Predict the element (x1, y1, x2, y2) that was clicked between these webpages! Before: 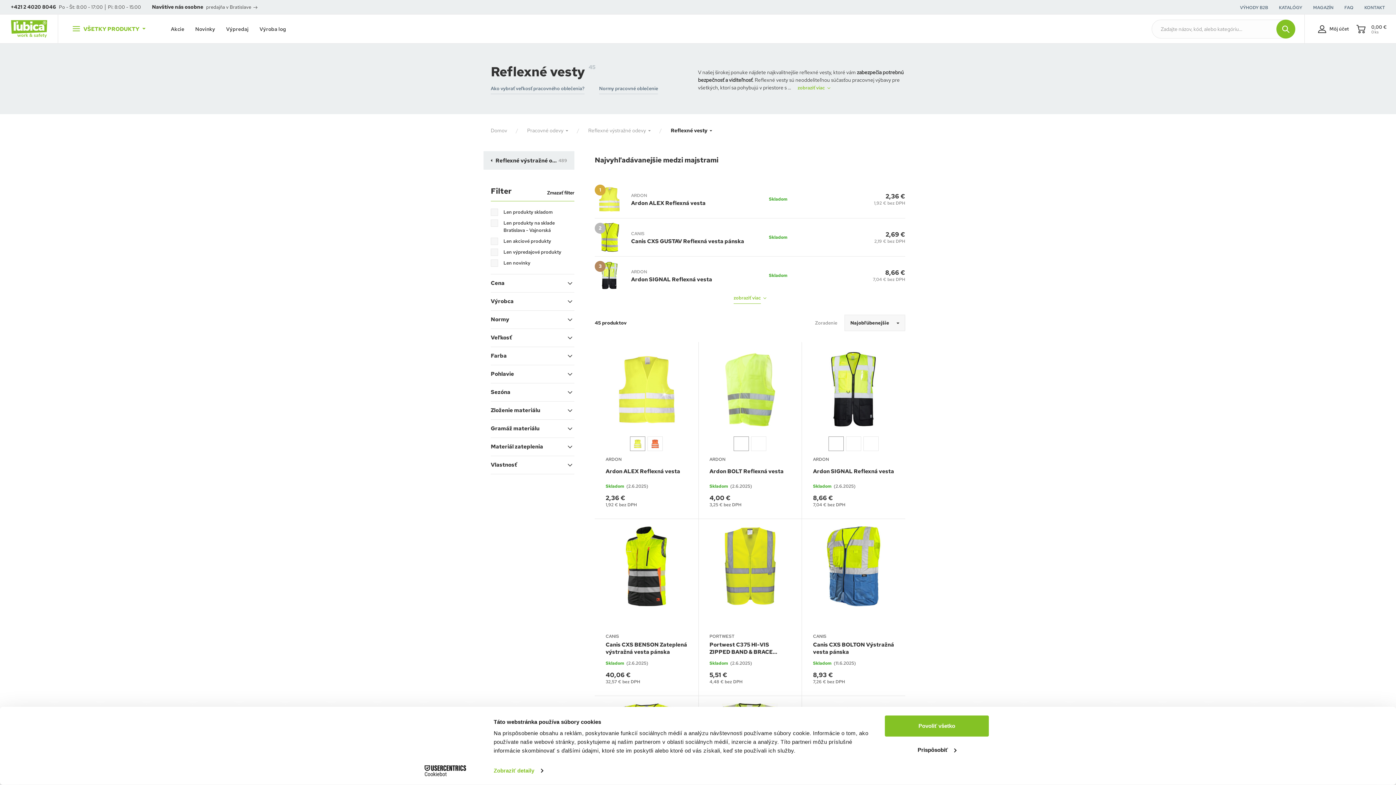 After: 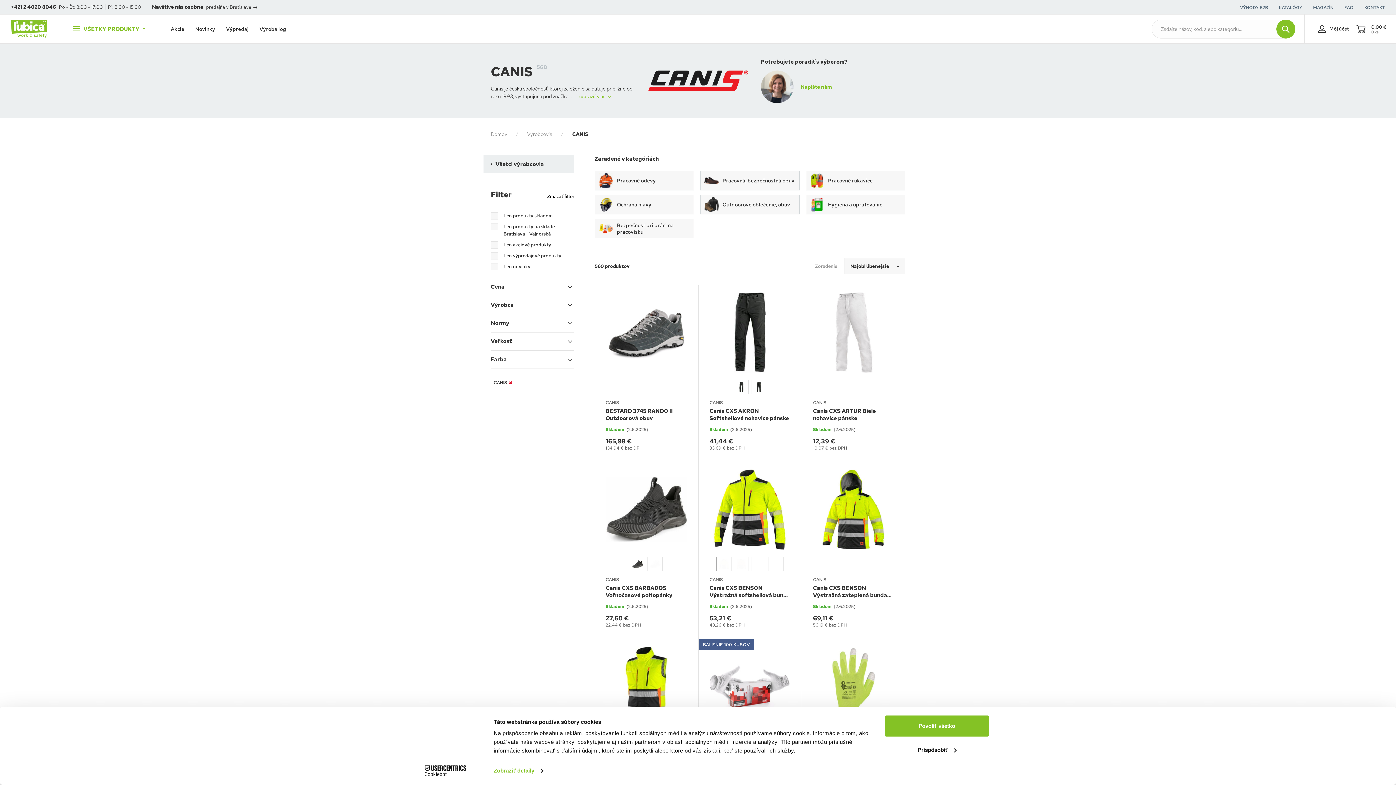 Action: label: CANIS bbox: (631, 230, 644, 236)